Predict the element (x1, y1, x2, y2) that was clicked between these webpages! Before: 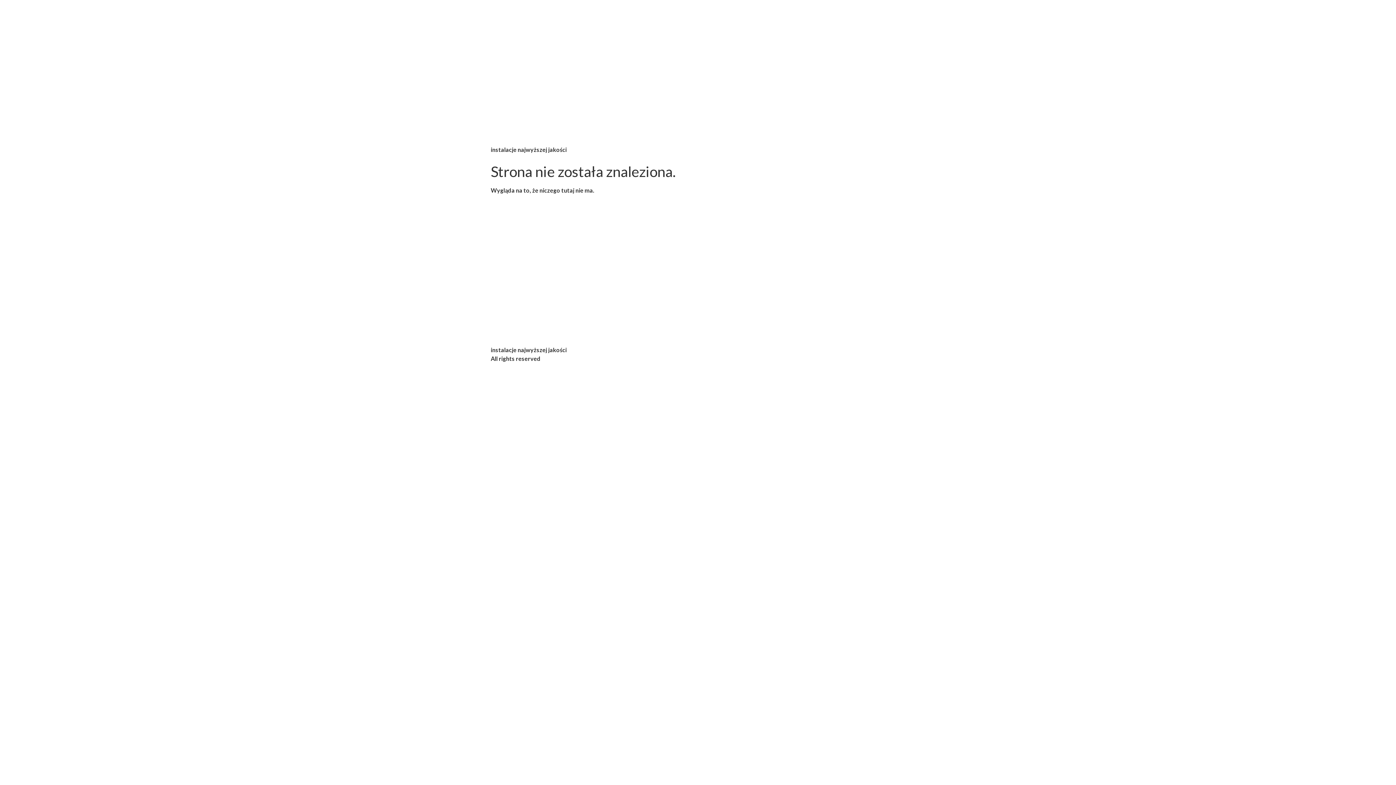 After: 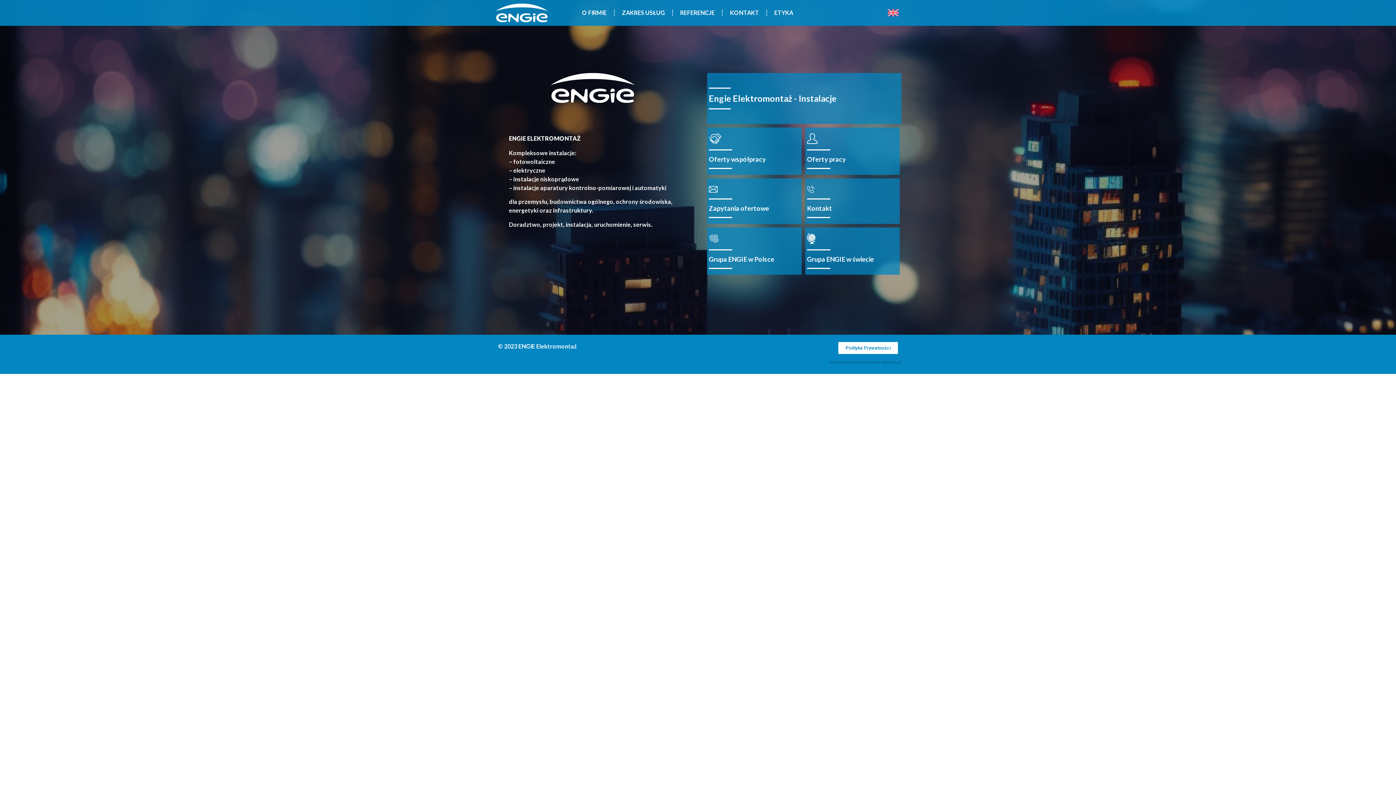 Action: bbox: (490, 205, 905, 345)